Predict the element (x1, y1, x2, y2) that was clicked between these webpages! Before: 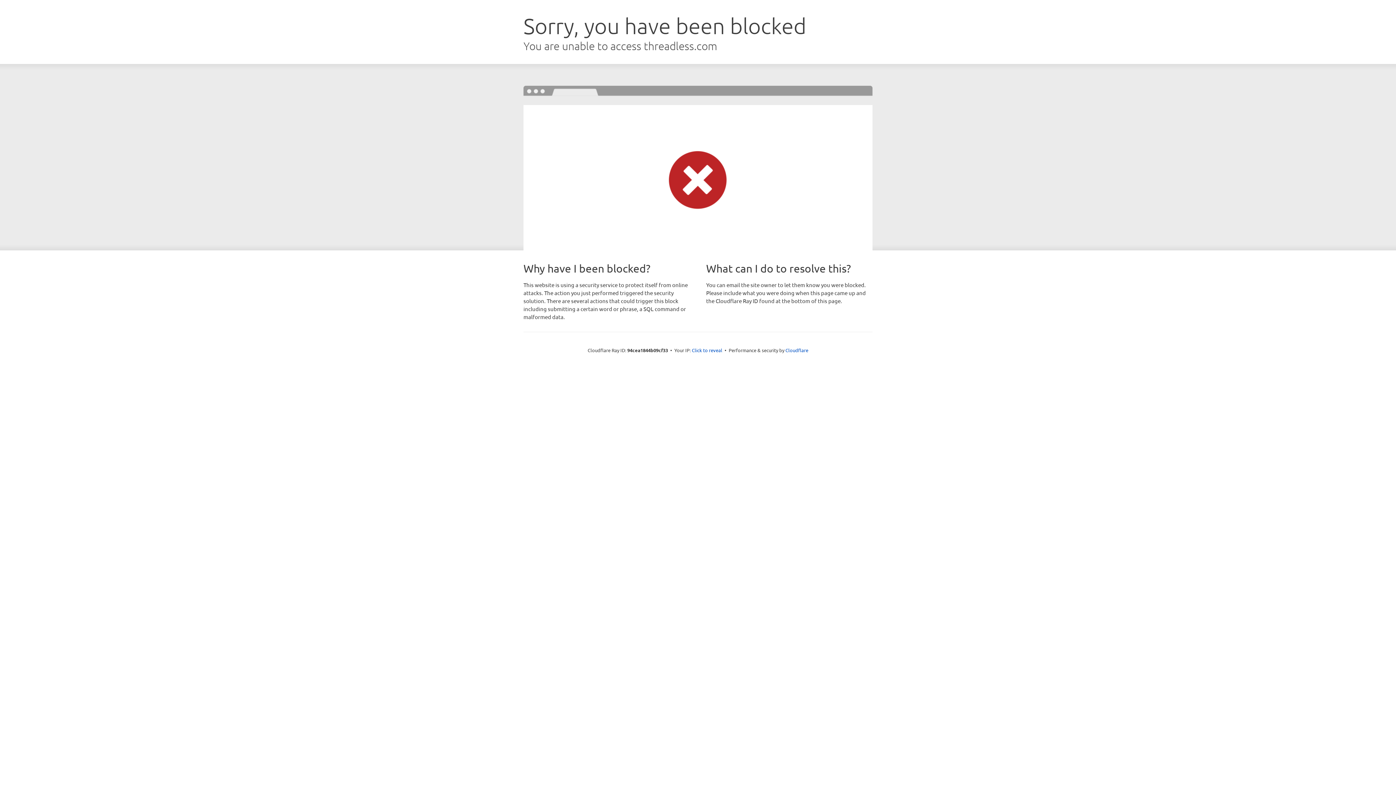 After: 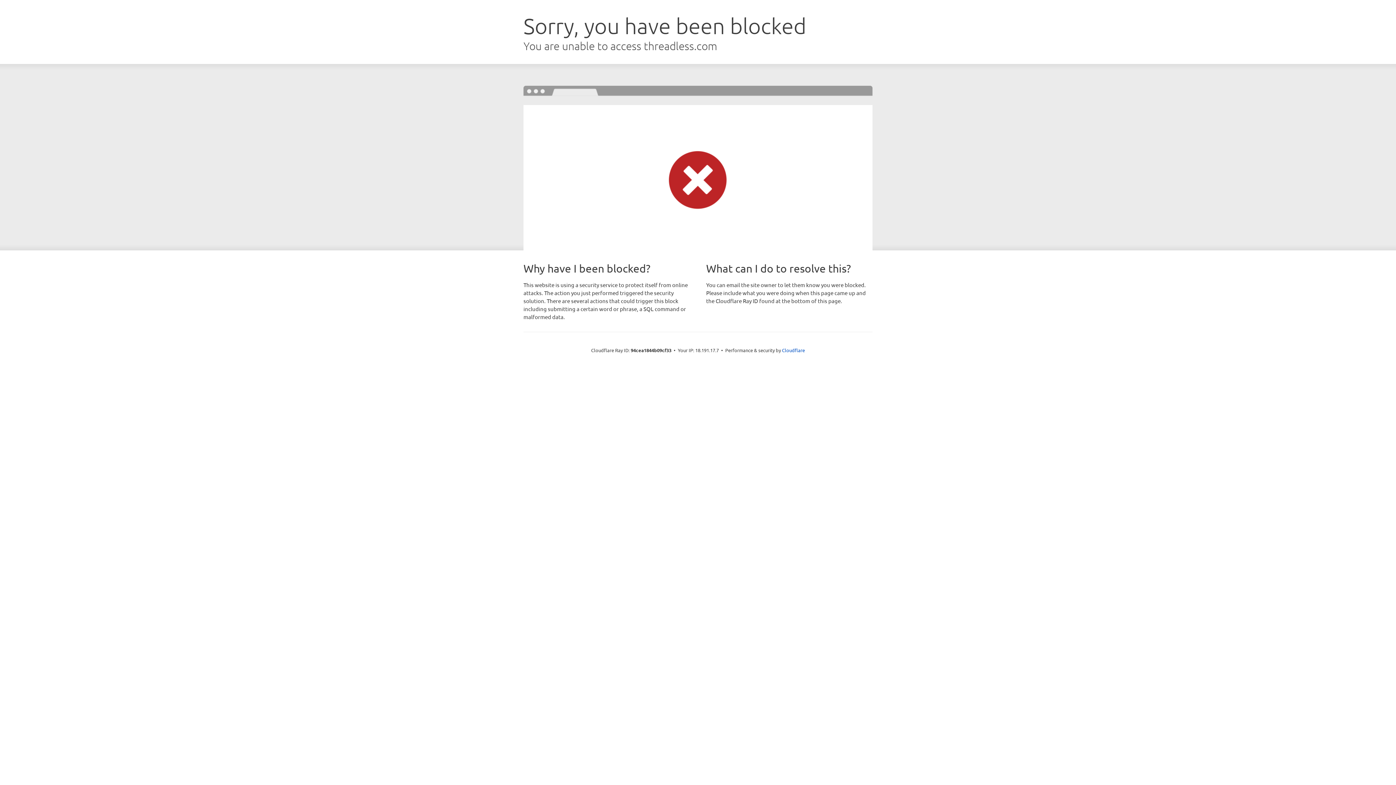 Action: label: Click to reveal bbox: (692, 346, 722, 353)